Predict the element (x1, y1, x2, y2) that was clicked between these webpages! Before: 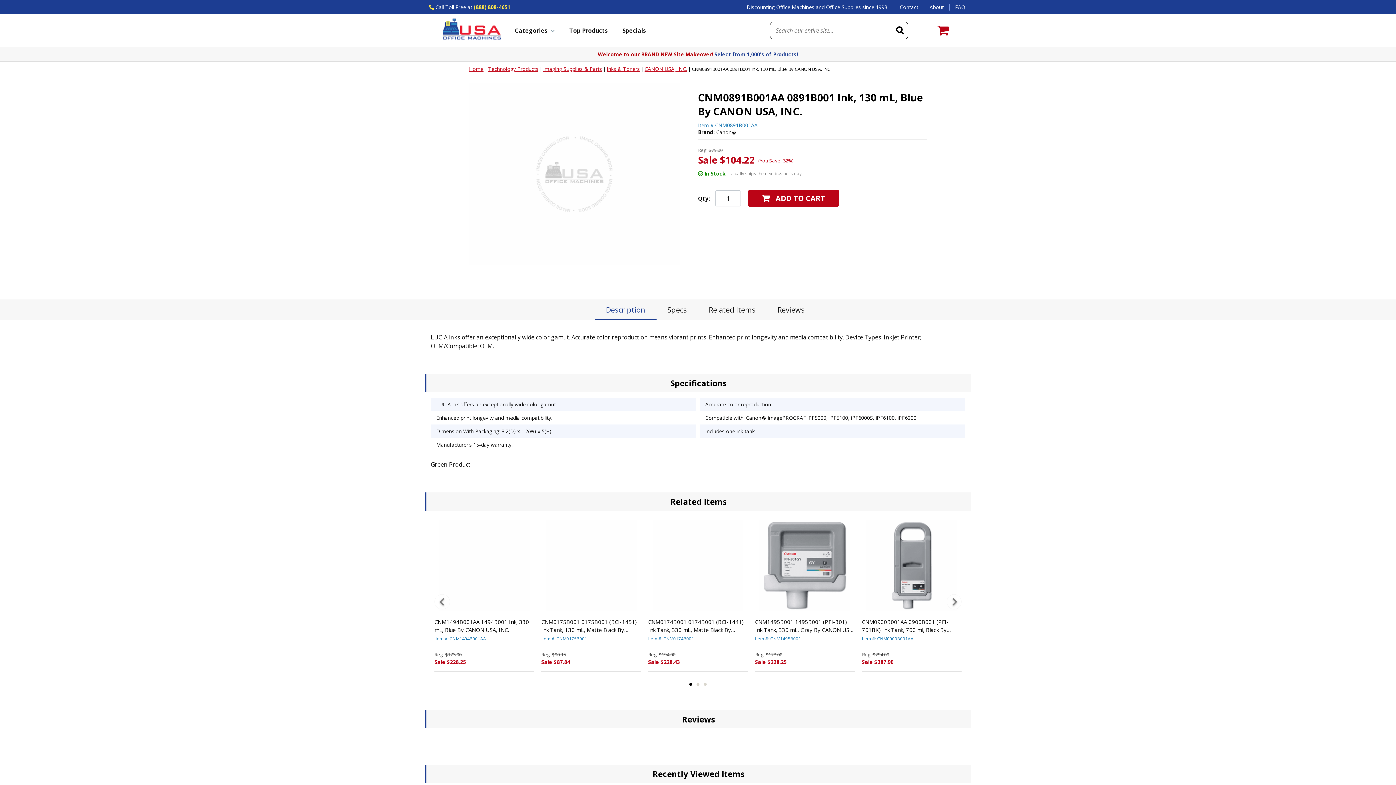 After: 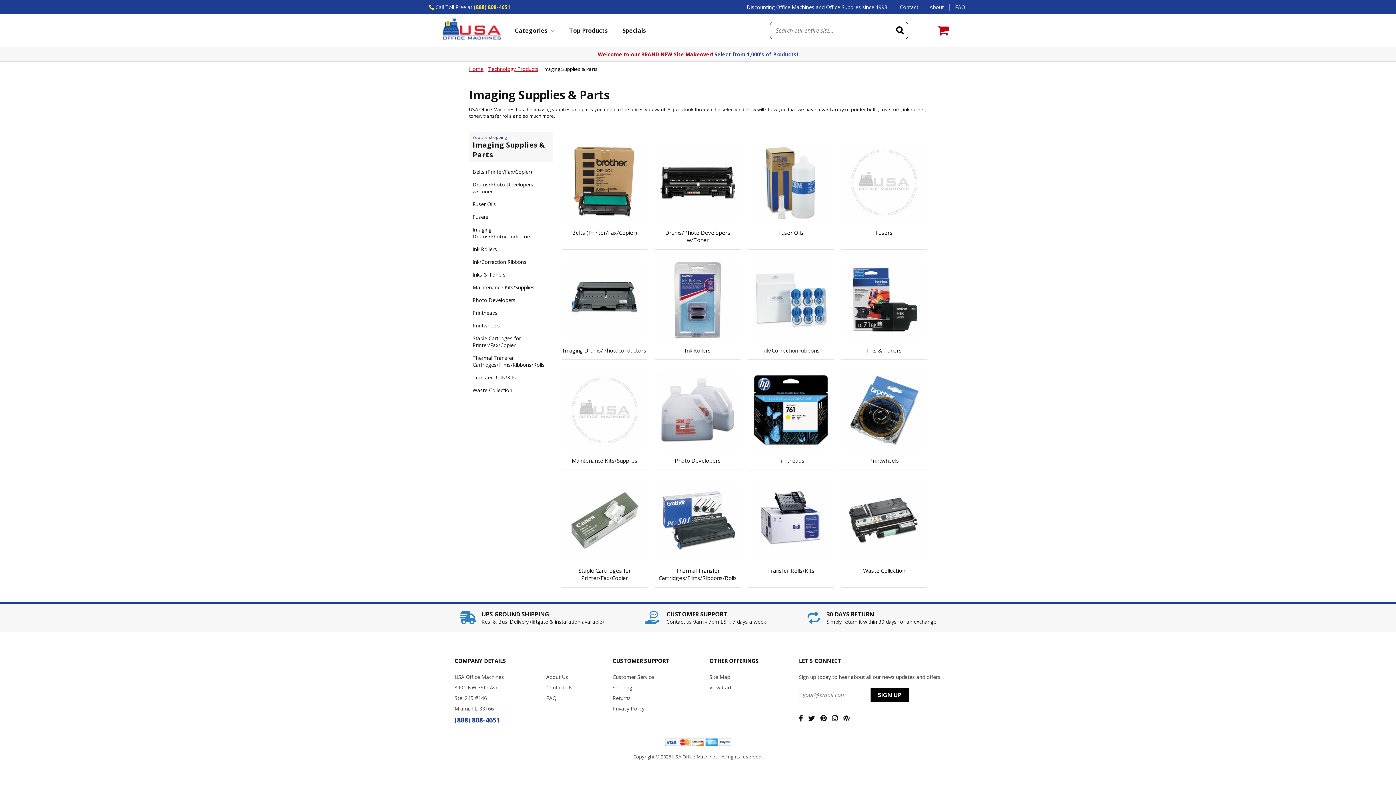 Action: label: Imaging Supplies & Parts bbox: (543, 65, 602, 72)